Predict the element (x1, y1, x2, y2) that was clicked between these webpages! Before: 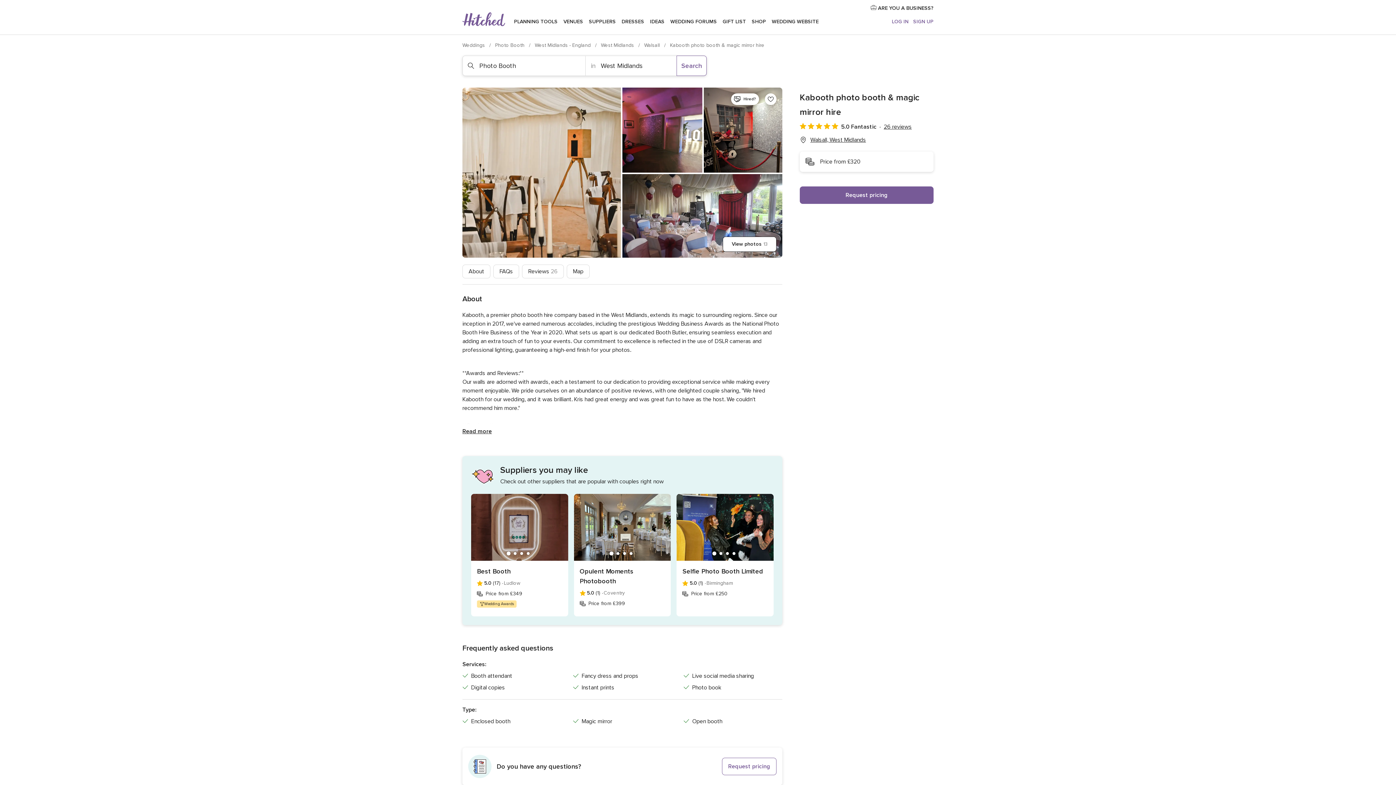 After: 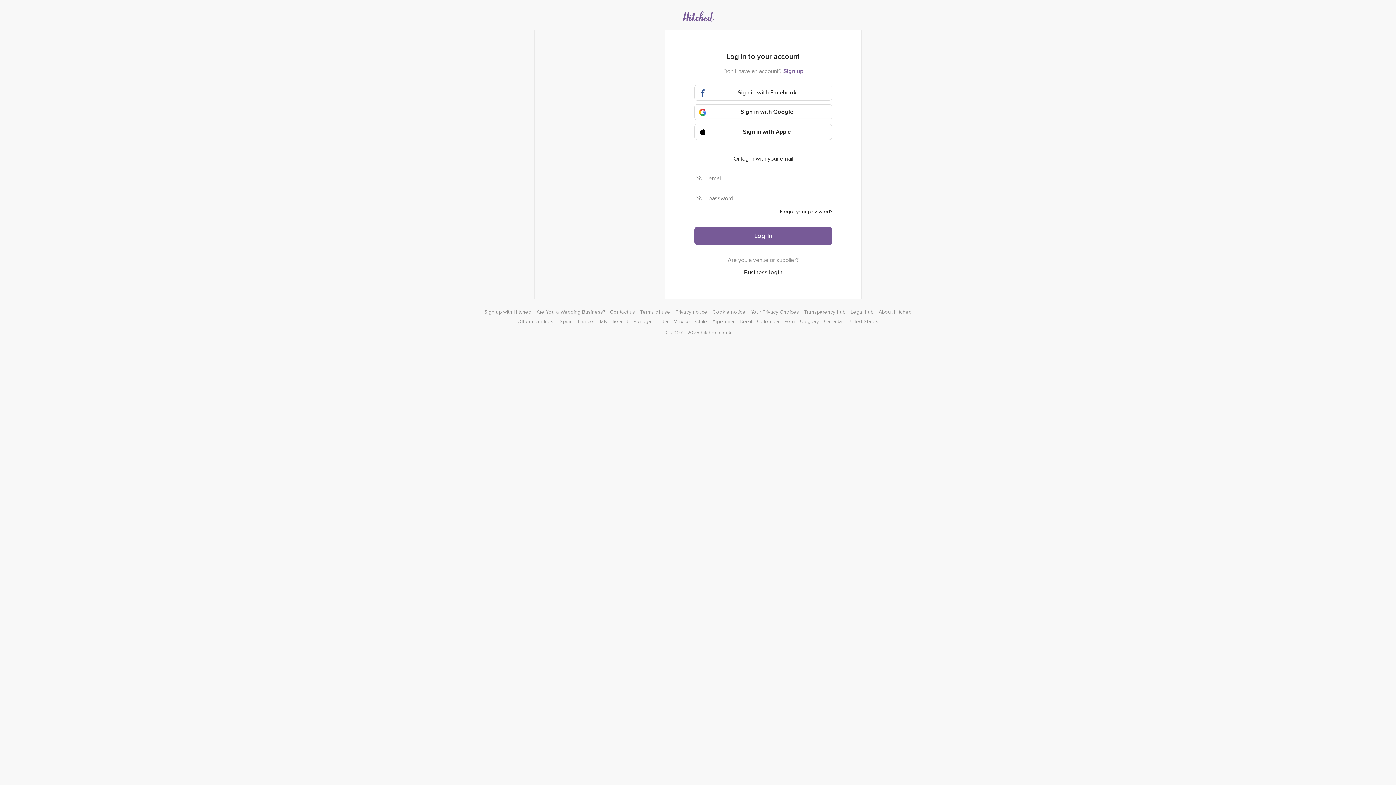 Action: label: LOG IN bbox: (892, 18, 908, 24)